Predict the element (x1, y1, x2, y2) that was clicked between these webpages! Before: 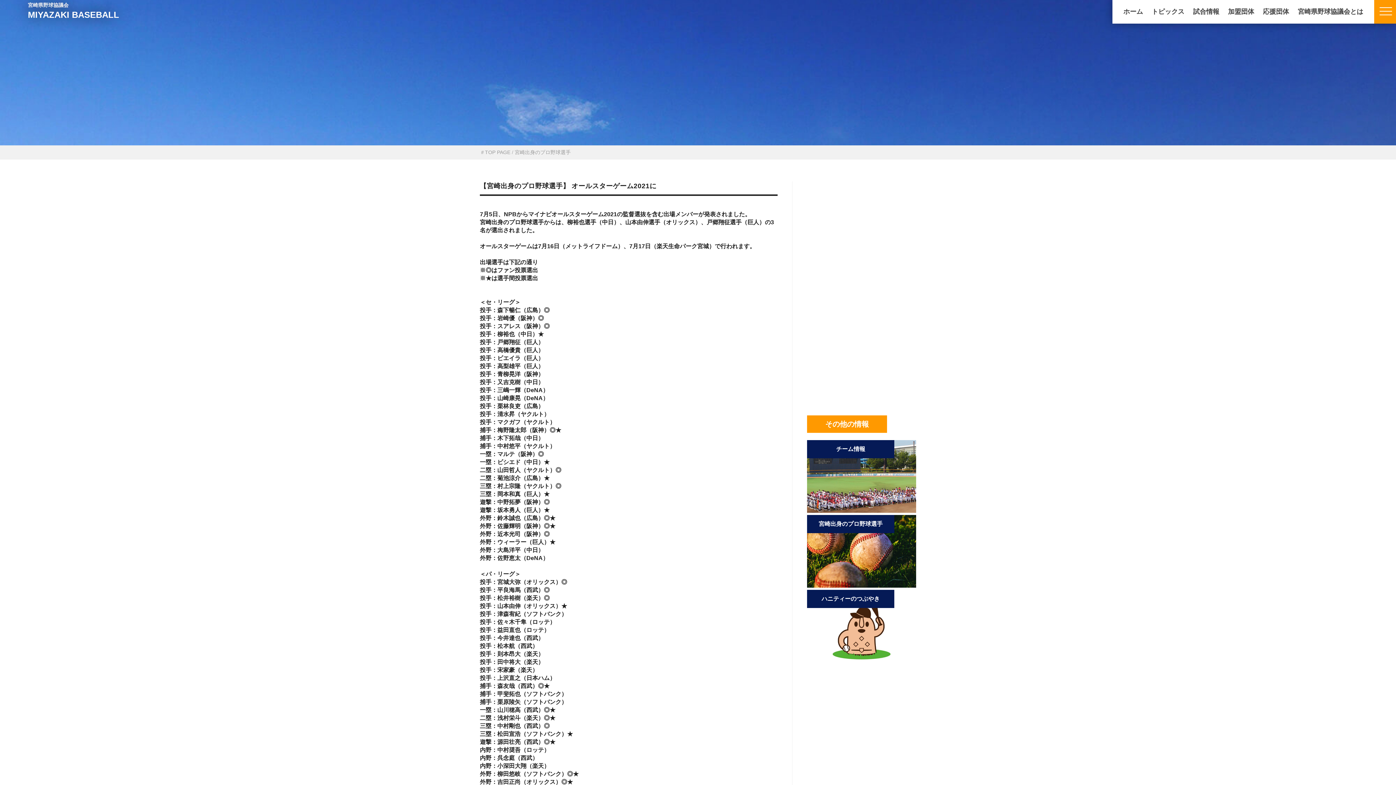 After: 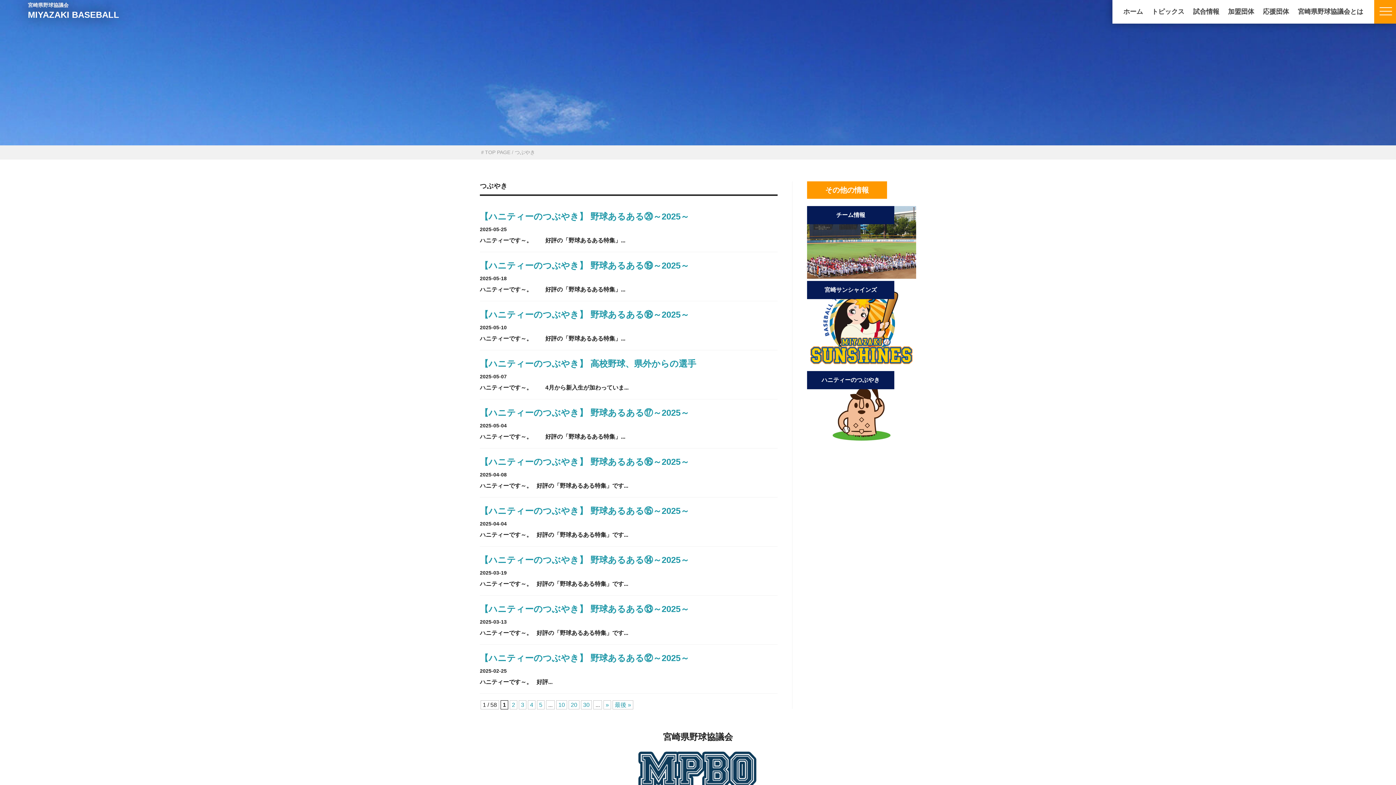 Action: bbox: (807, 657, 916, 663)